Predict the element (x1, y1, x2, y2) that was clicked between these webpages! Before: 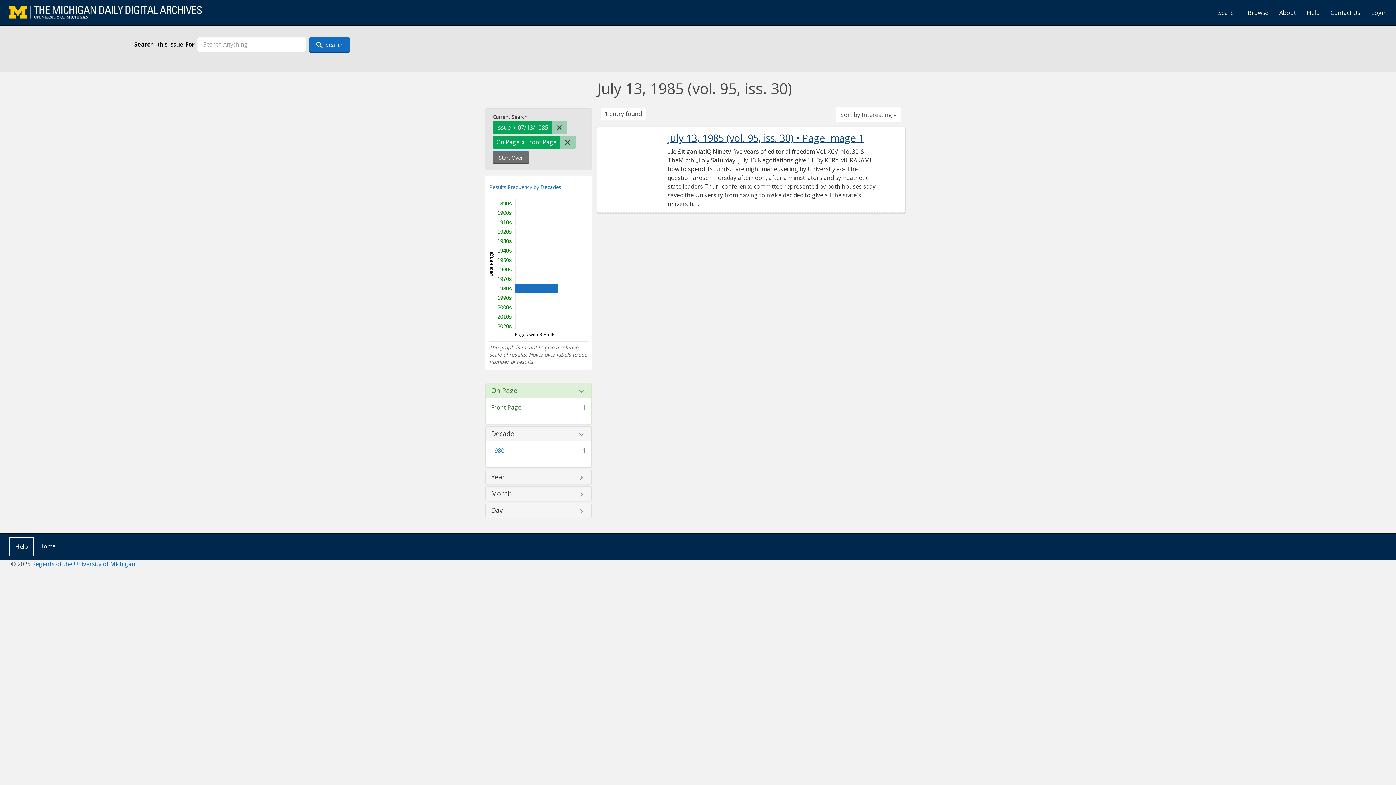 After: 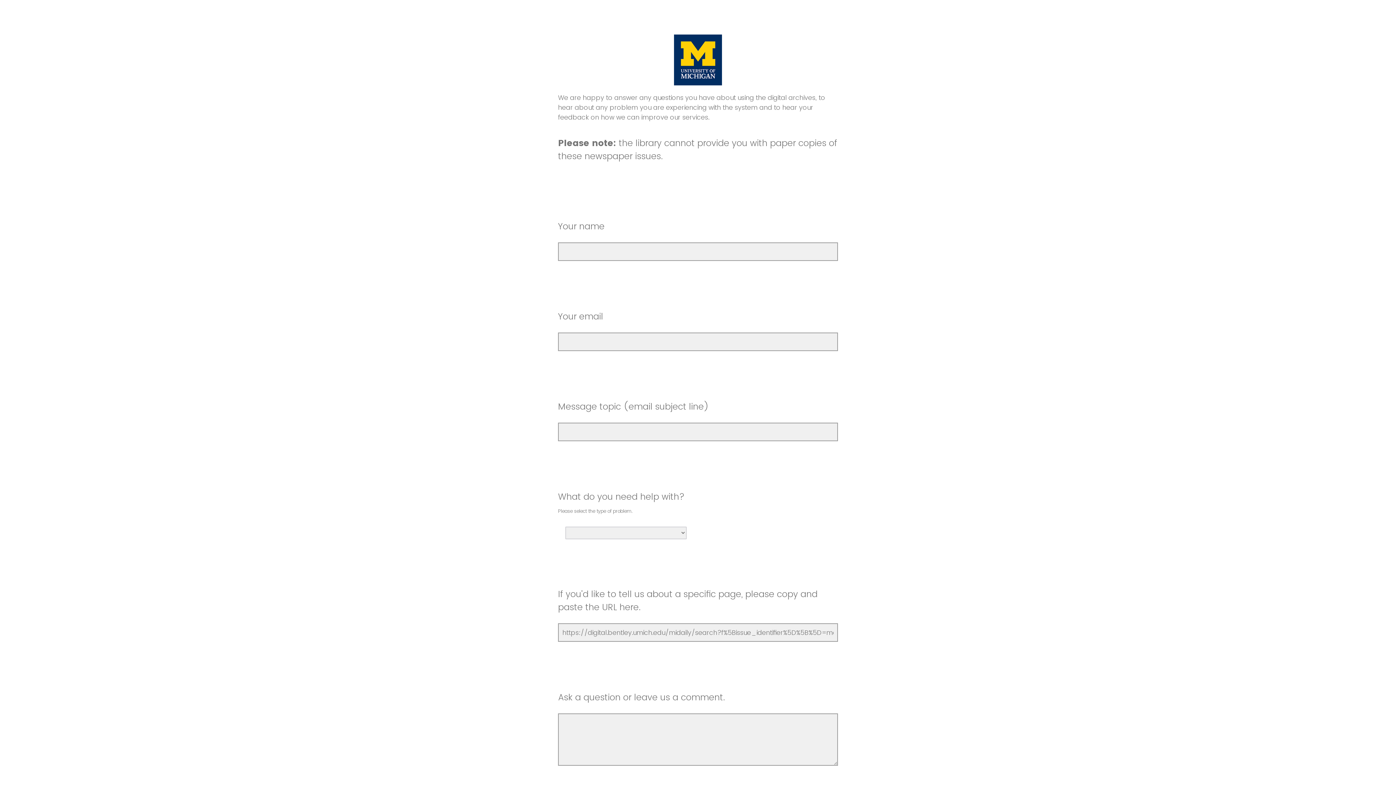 Action: bbox: (1325, 3, 1366, 21) label: Contact Us